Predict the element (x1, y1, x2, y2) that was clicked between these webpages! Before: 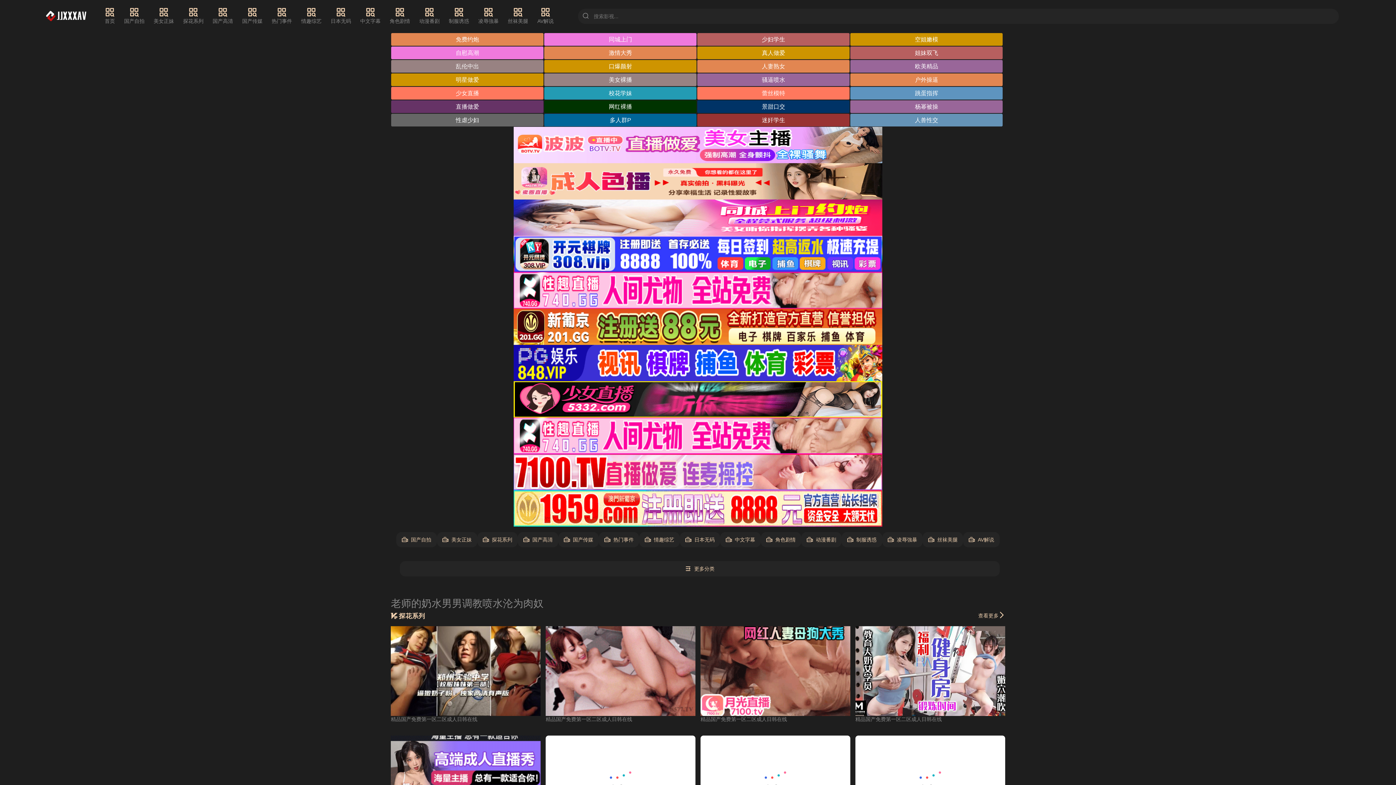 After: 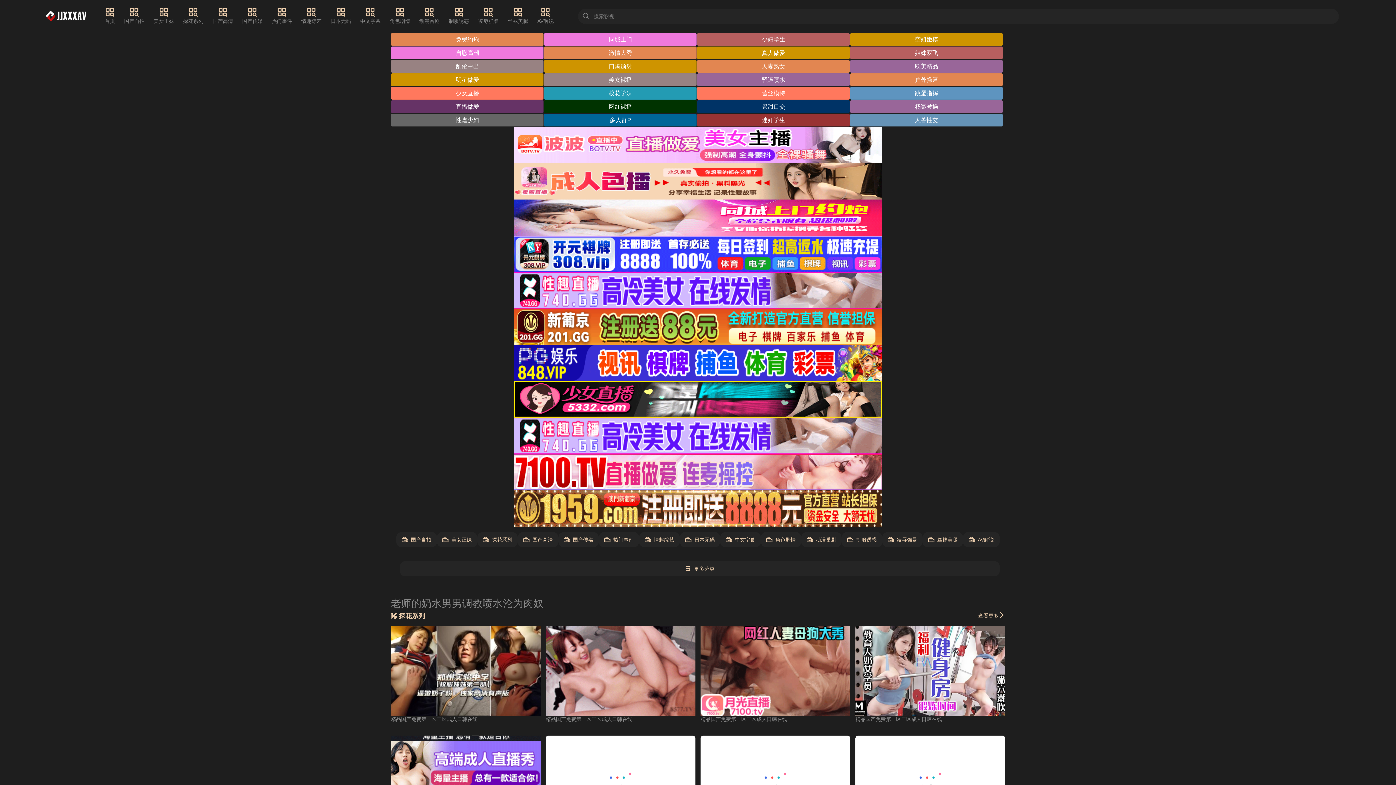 Action: bbox: (513, 490, 882, 526)